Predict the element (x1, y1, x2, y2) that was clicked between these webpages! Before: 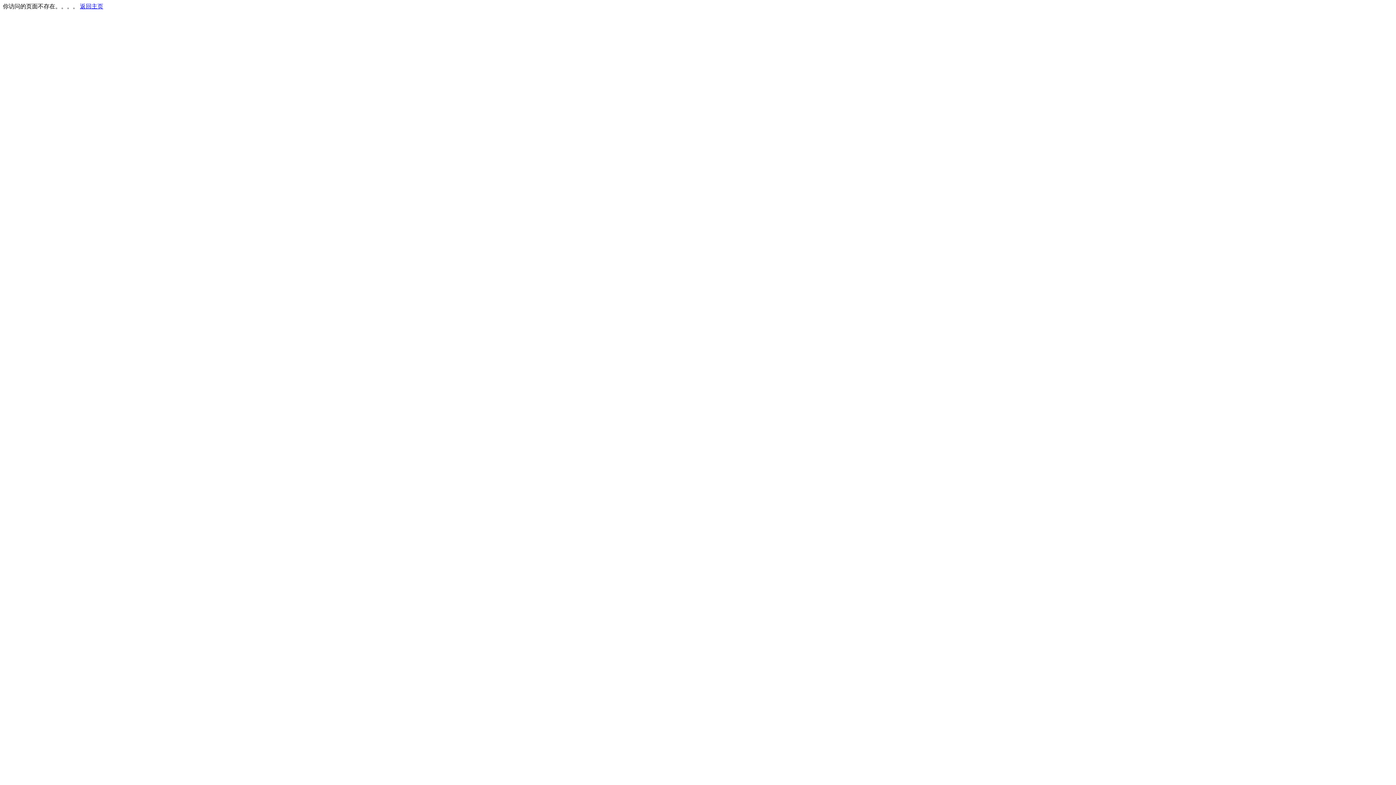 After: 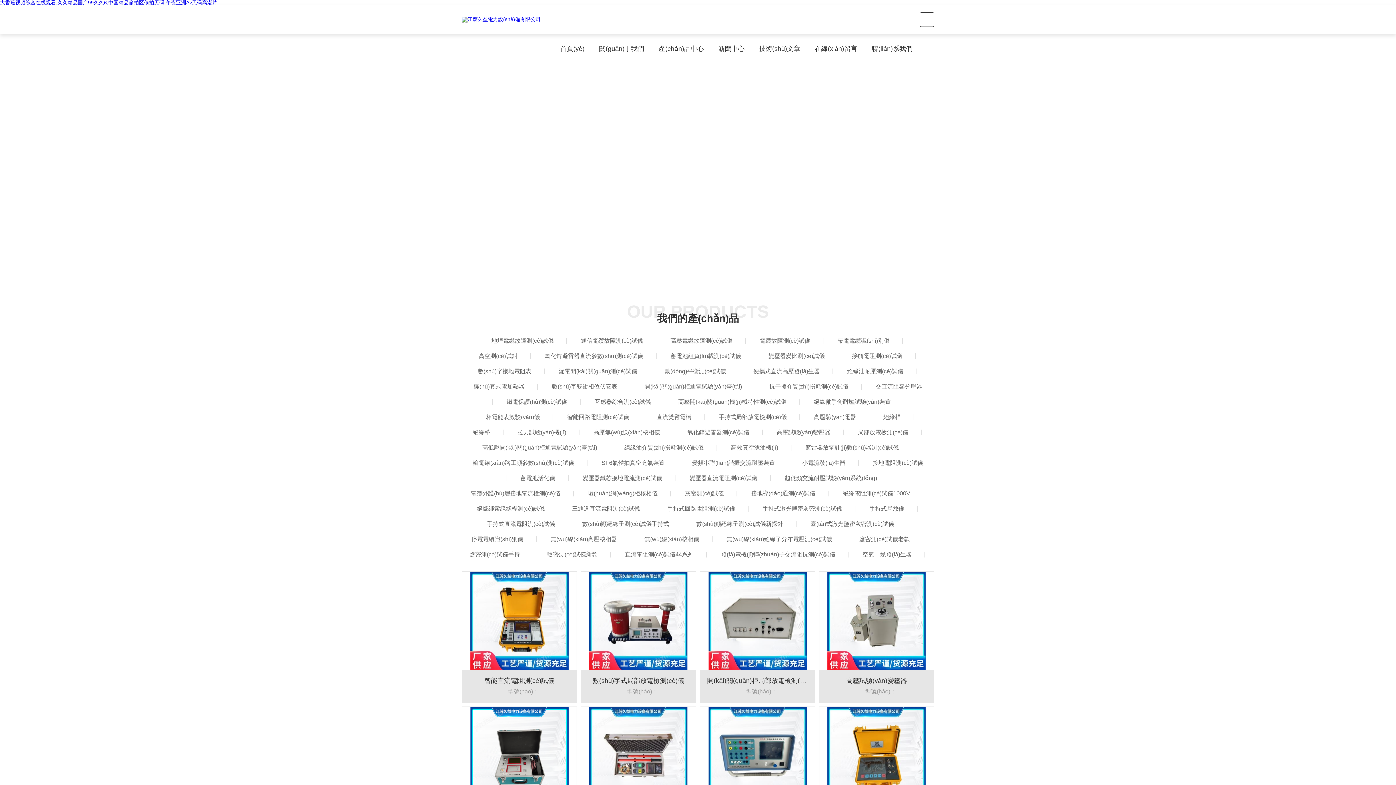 Action: label: 返回主页 bbox: (80, 3, 103, 9)